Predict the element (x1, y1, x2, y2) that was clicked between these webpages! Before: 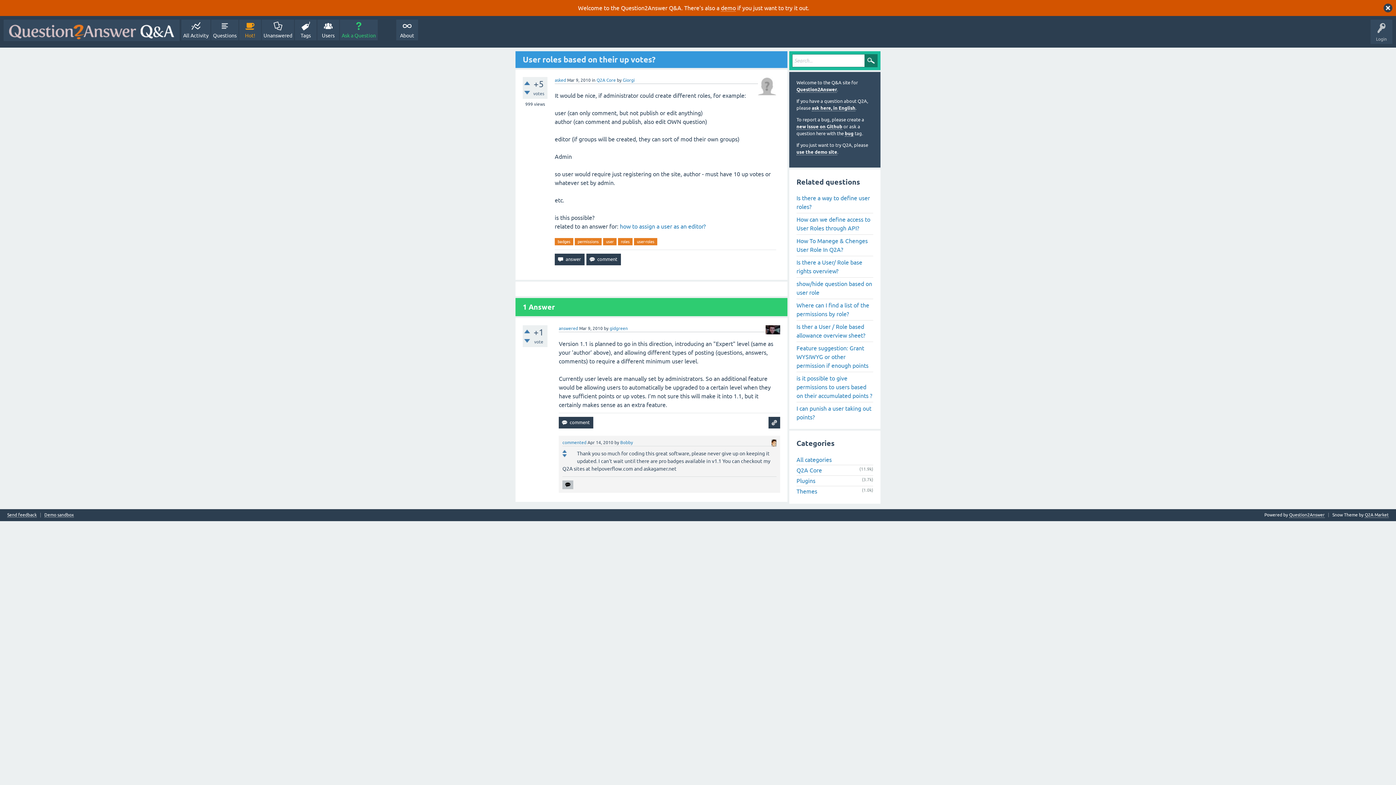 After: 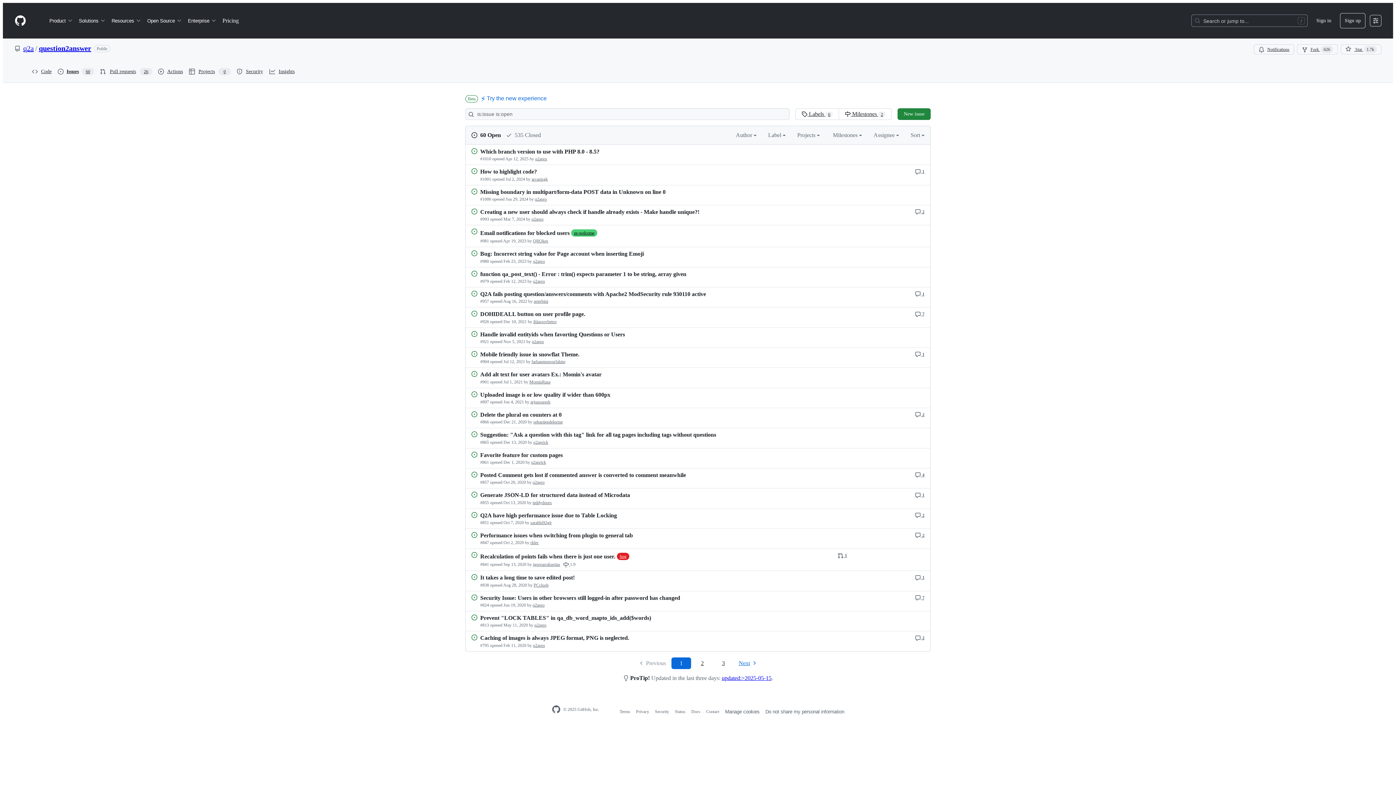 Action: bbox: (796, 124, 842, 129) label: new issue on Github